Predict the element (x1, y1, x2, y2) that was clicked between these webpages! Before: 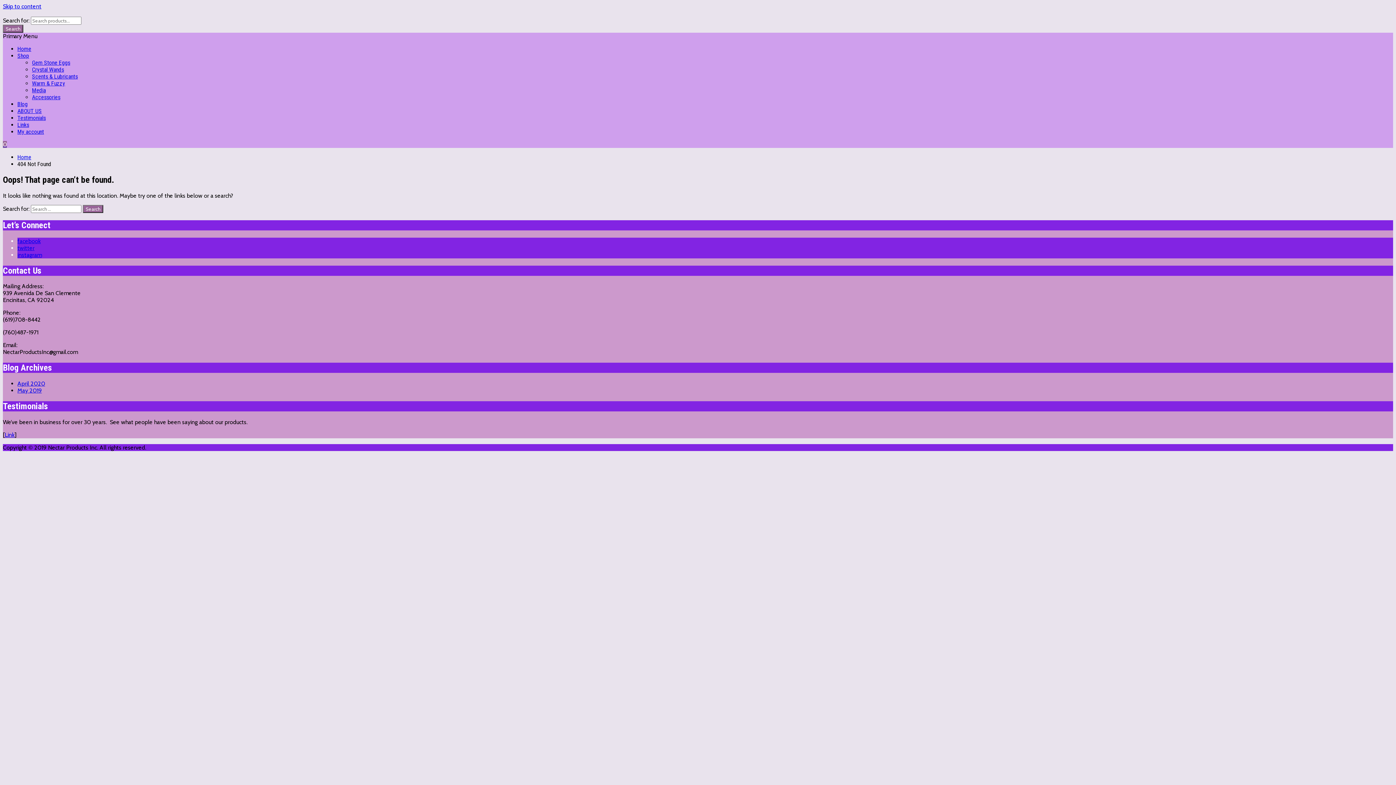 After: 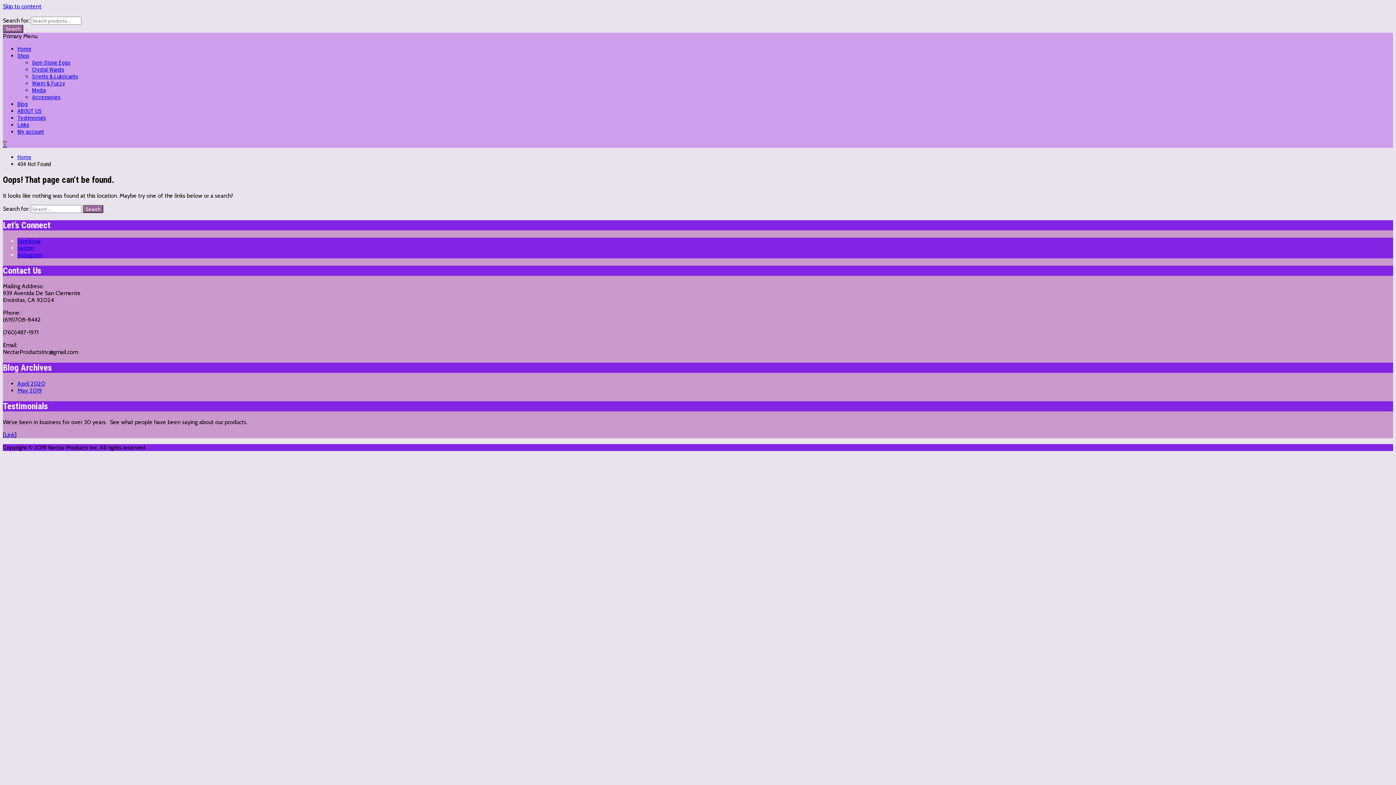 Action: bbox: (2, 2, 41, 9) label: Skip to content